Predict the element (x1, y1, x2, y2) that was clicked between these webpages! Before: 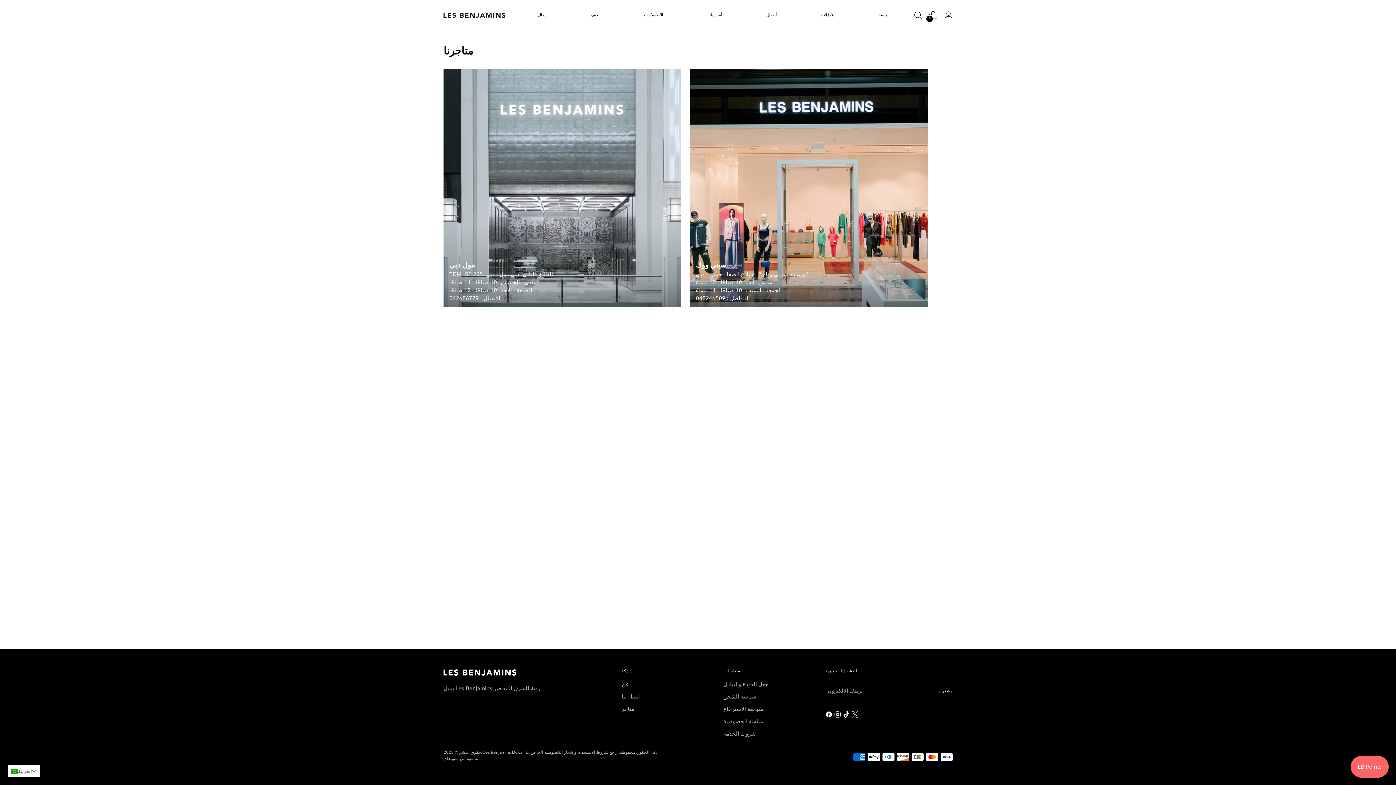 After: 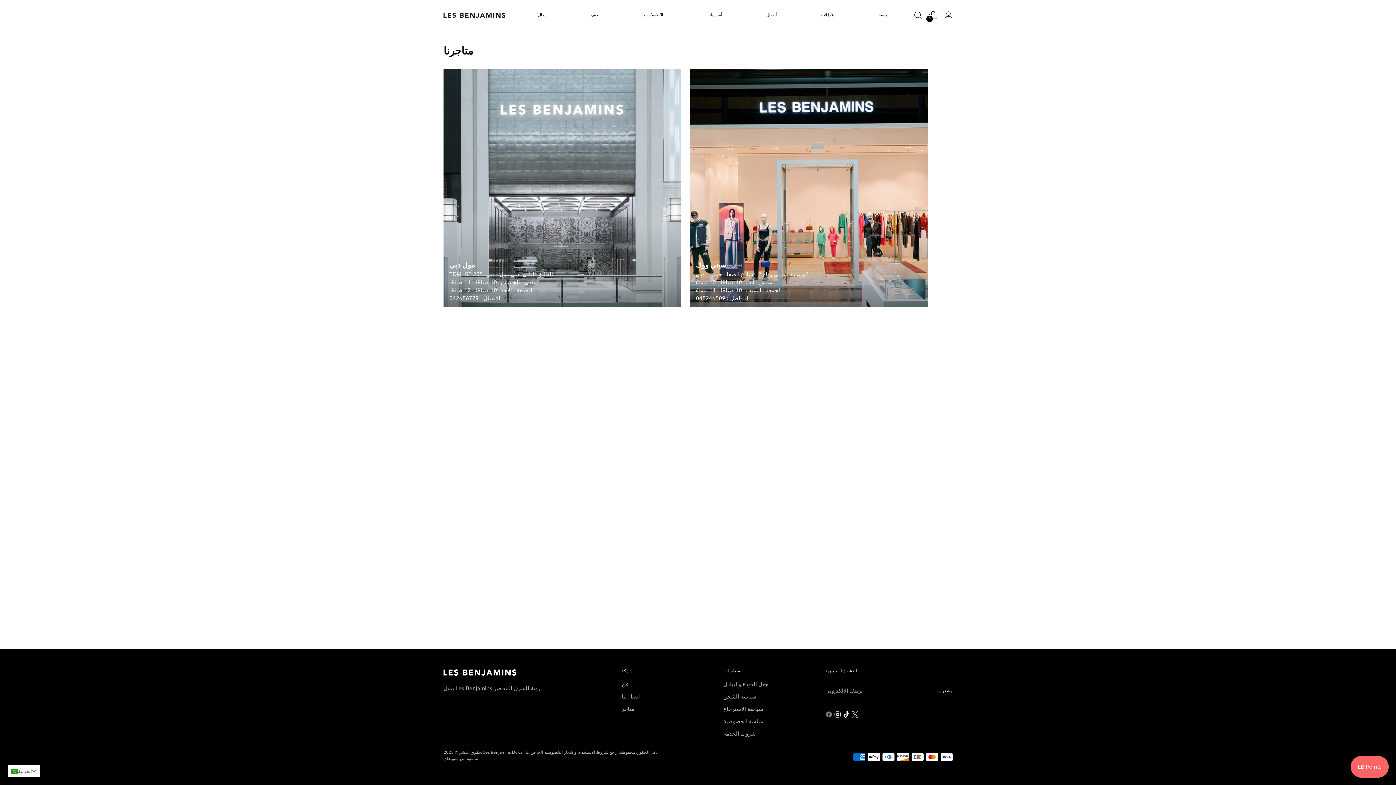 Action: bbox: (825, 711, 834, 720)